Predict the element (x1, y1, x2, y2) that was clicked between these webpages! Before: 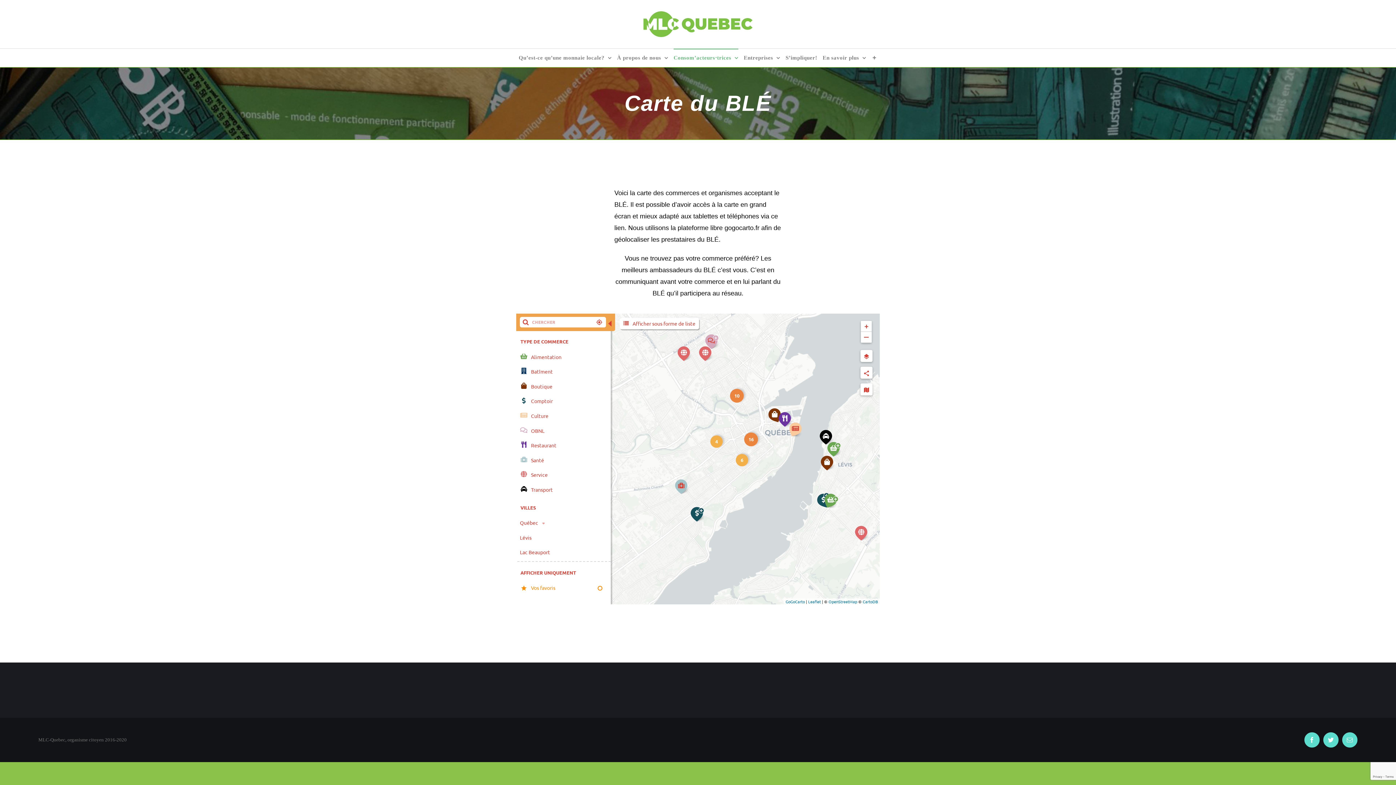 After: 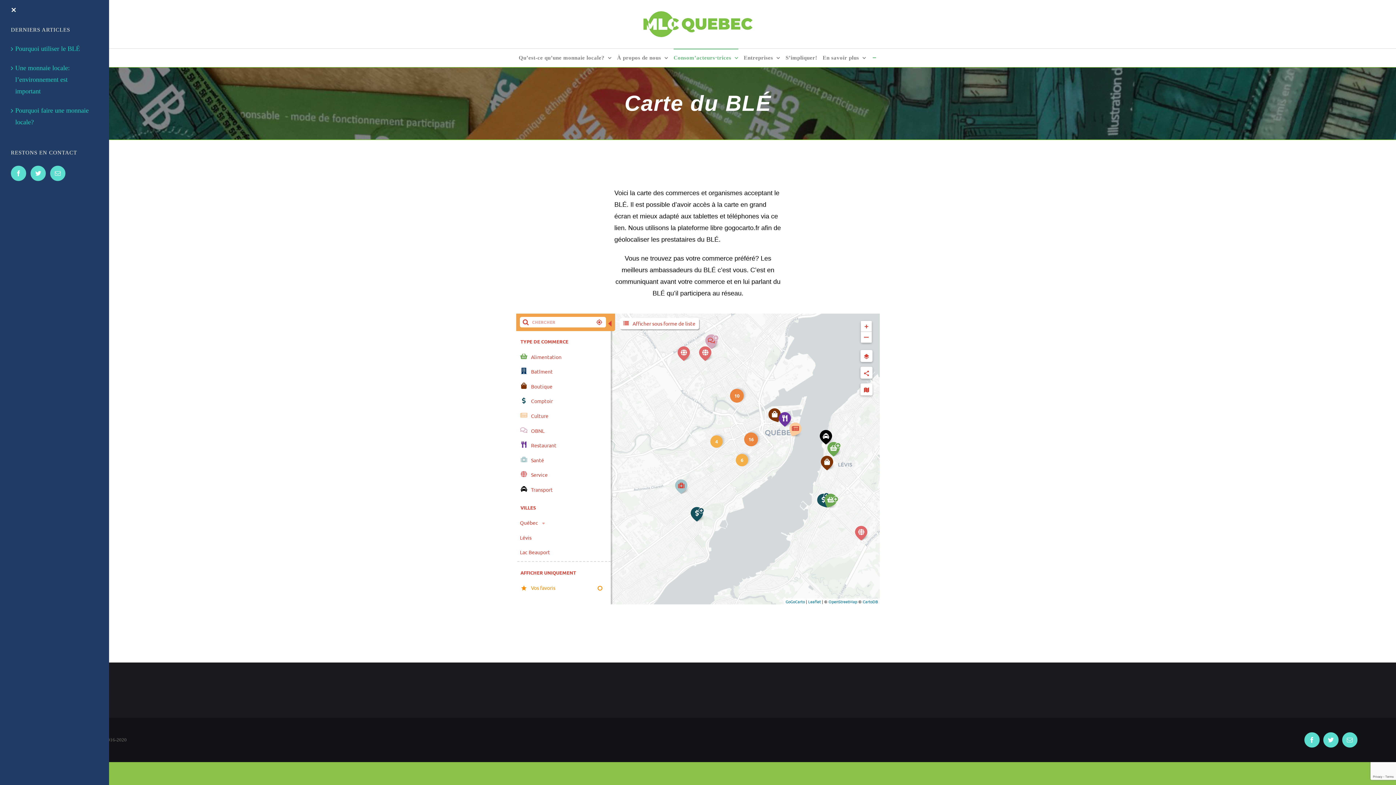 Action: bbox: (871, 48, 877, 66) label: Toggle Sliding Bar